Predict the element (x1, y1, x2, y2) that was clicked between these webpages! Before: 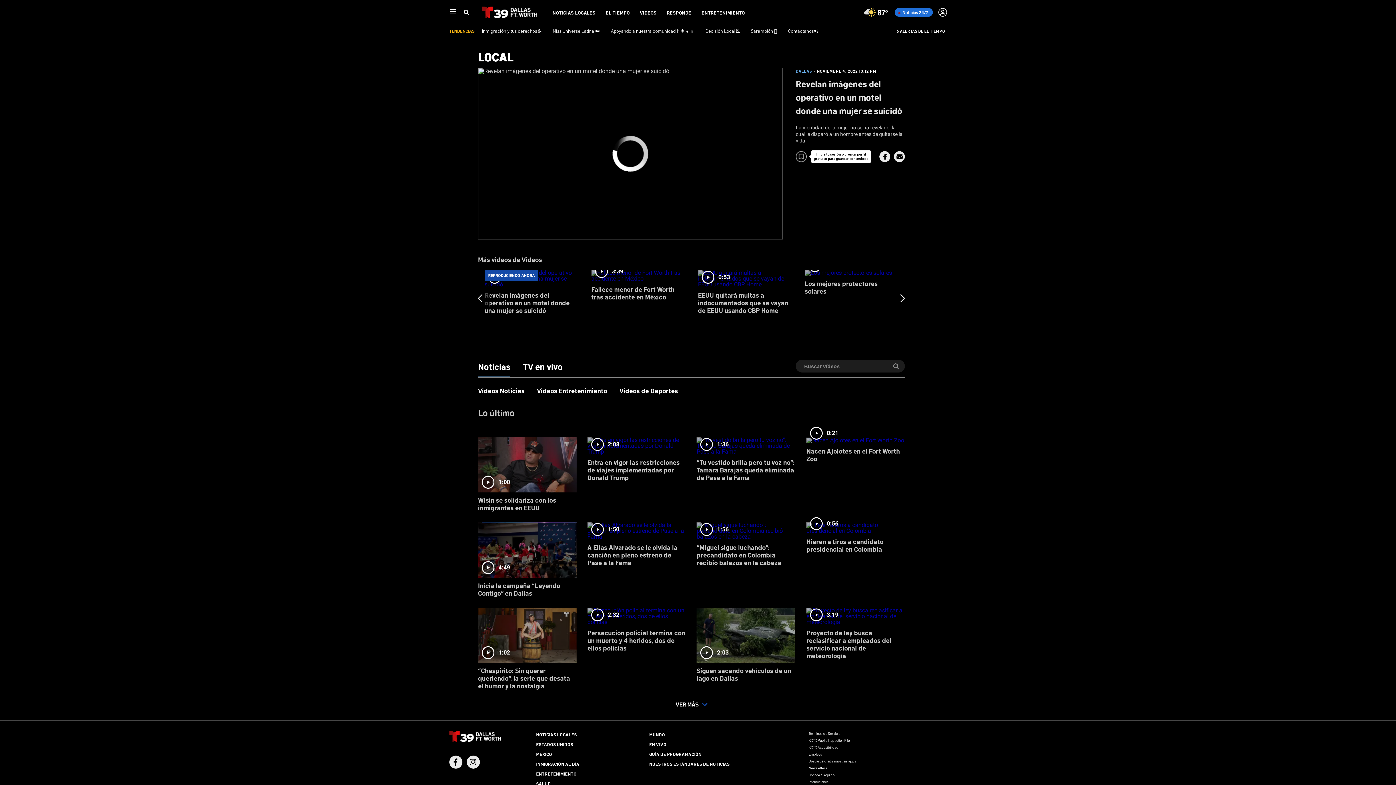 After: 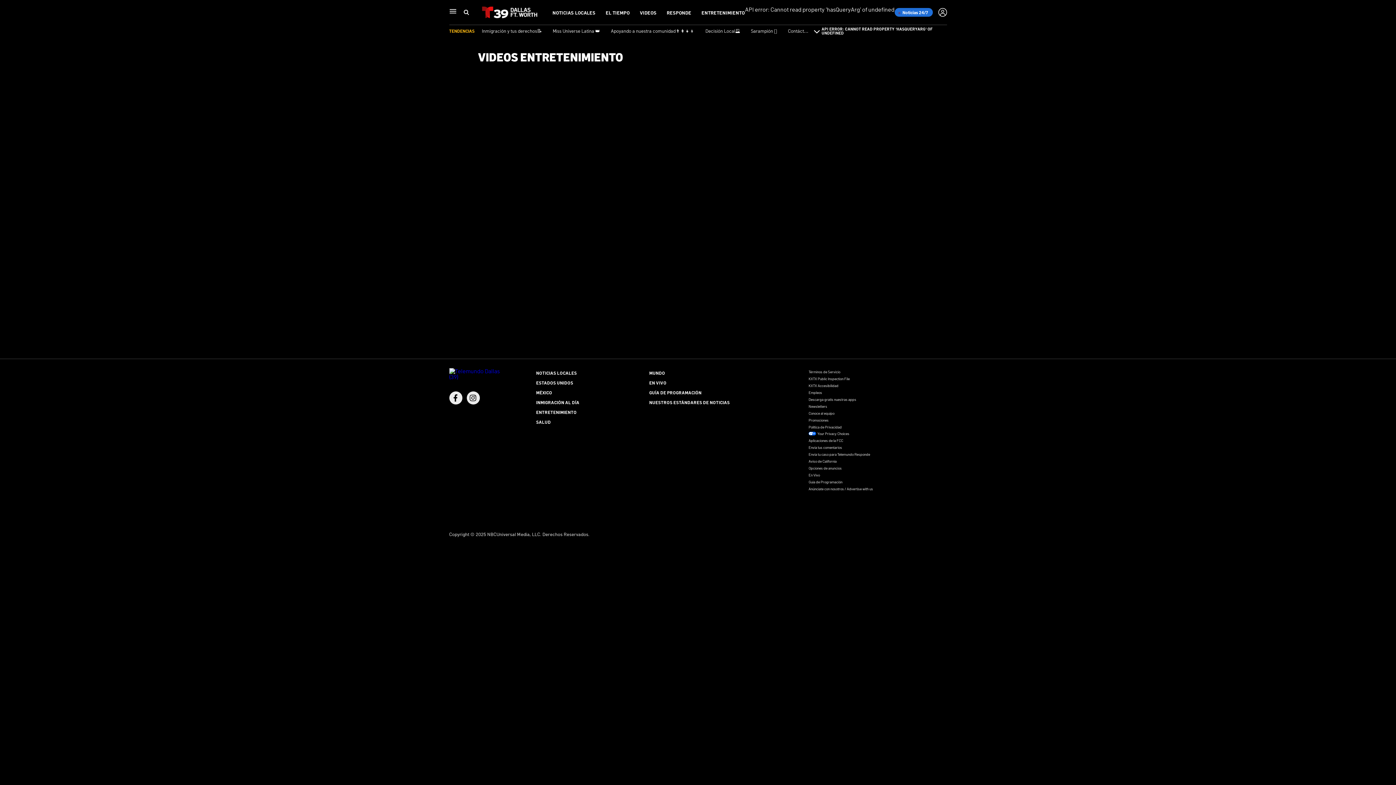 Action: label: 1:02
“Chespirito: Sin querer queriendo”, la serie que desata el humor y la nostalgia bbox: (478, 602, 576, 695)